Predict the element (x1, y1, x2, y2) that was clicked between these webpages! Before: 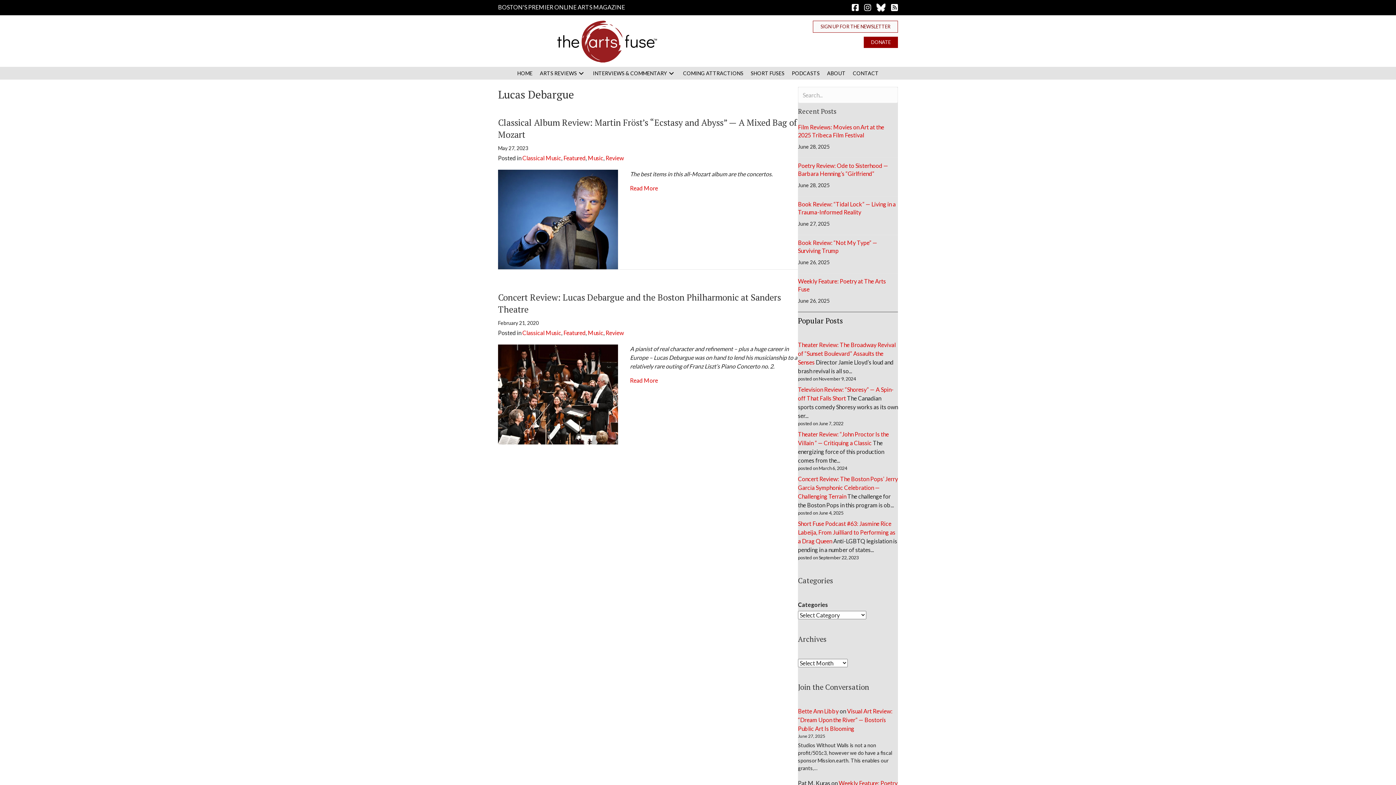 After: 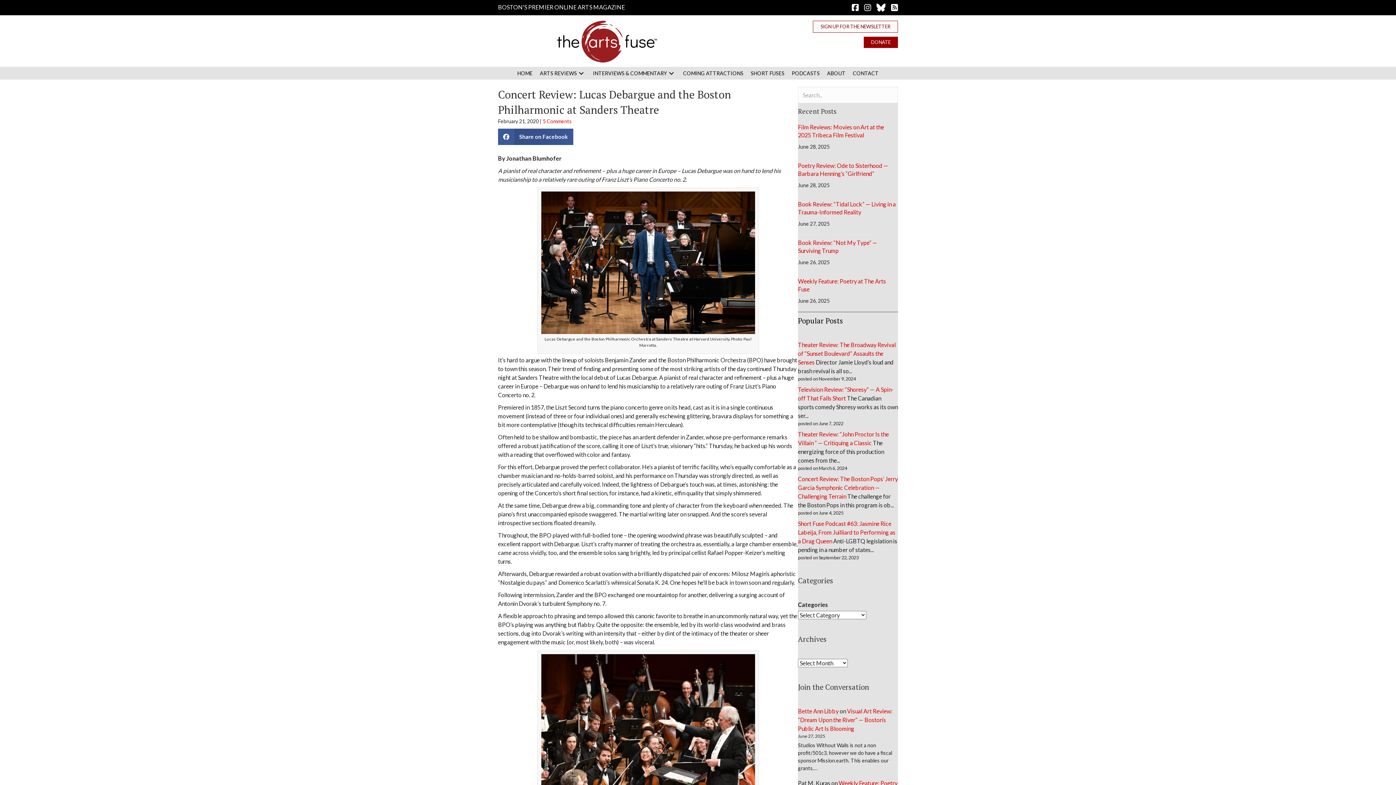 Action: bbox: (498, 390, 618, 397)